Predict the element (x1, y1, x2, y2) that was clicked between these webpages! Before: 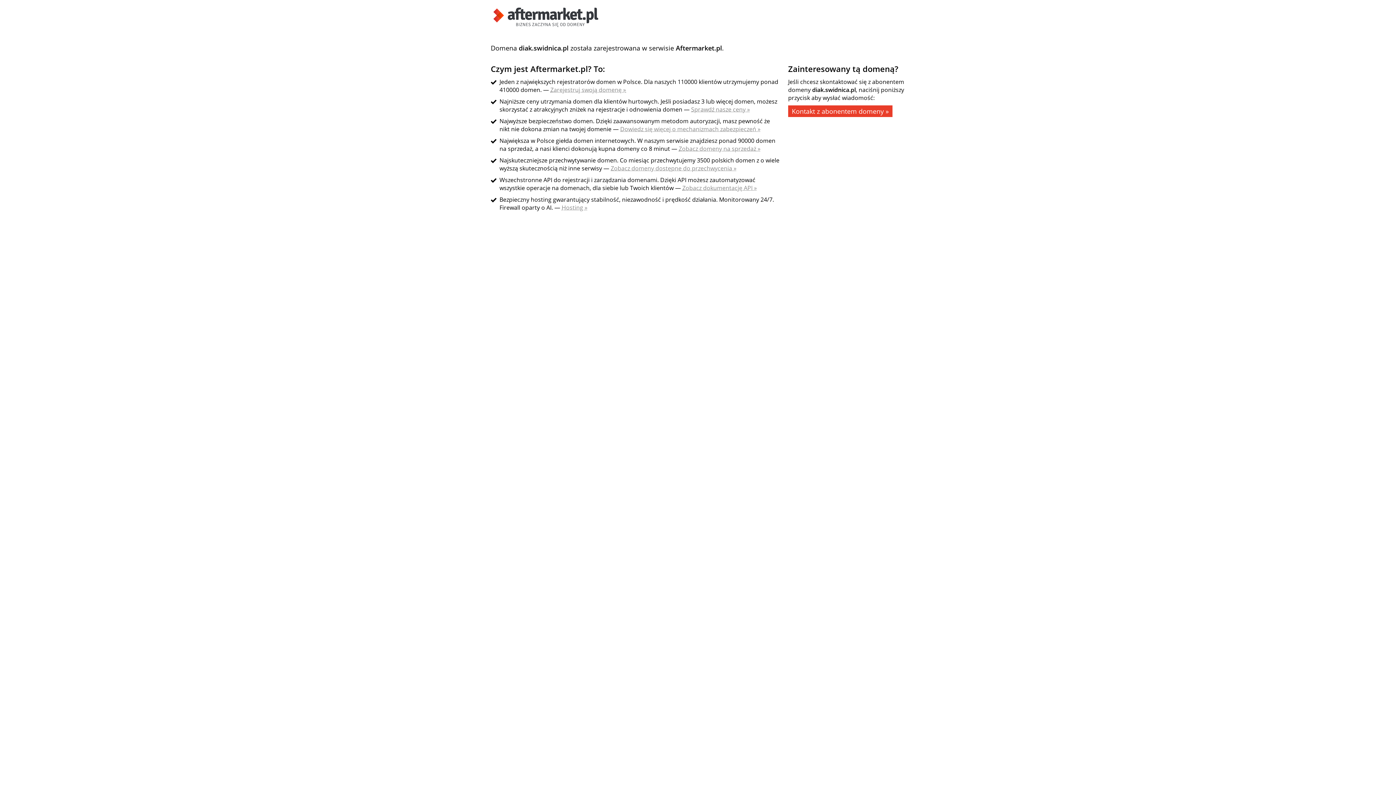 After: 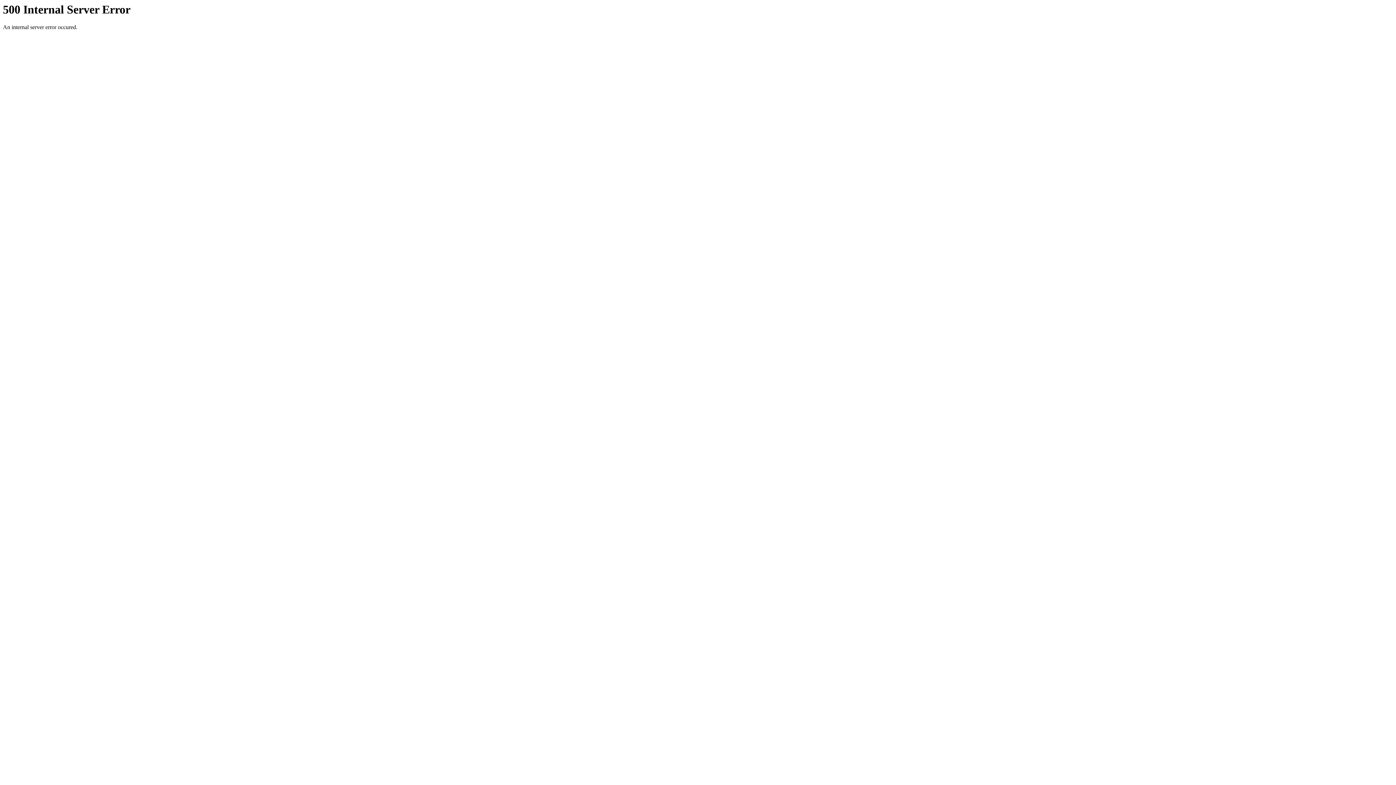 Action: label: Hosting » bbox: (561, 203, 587, 211)